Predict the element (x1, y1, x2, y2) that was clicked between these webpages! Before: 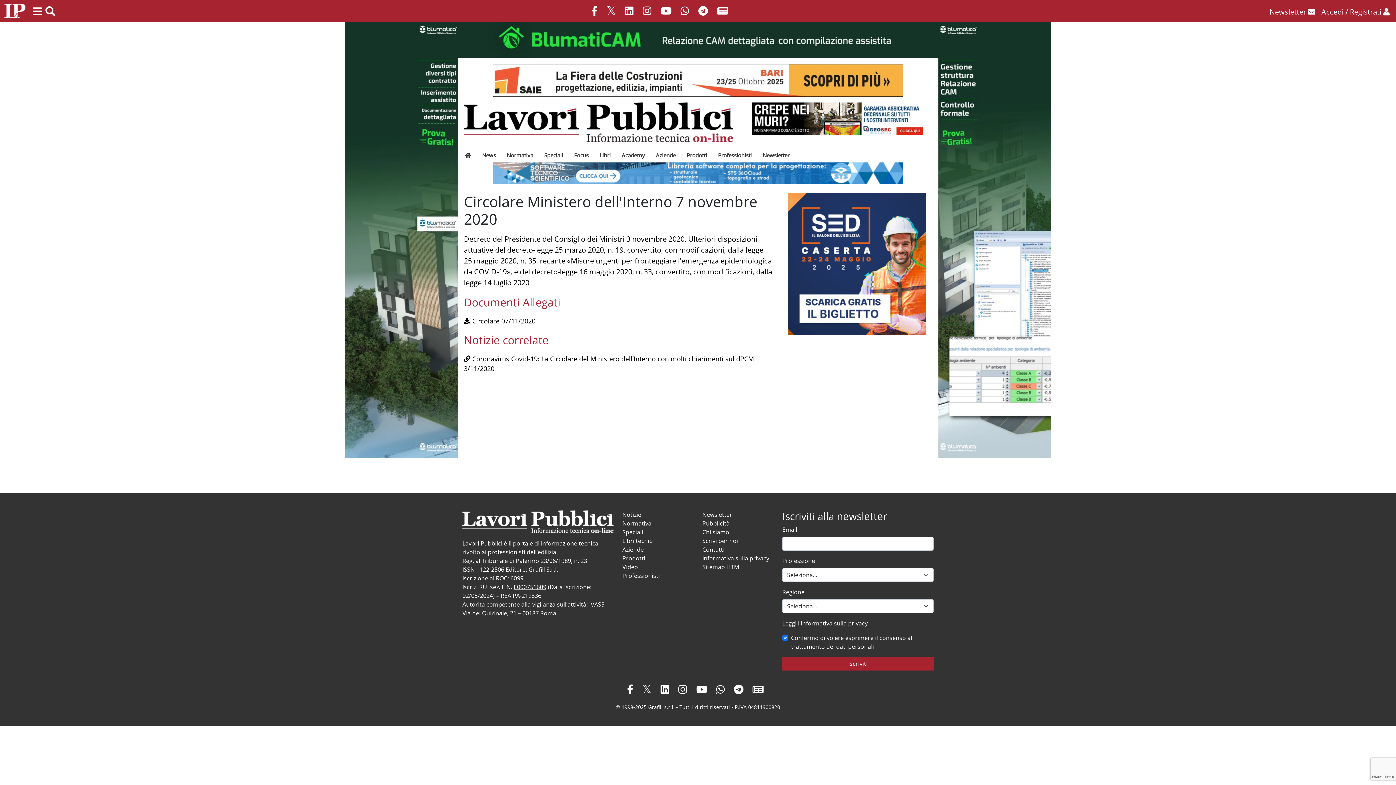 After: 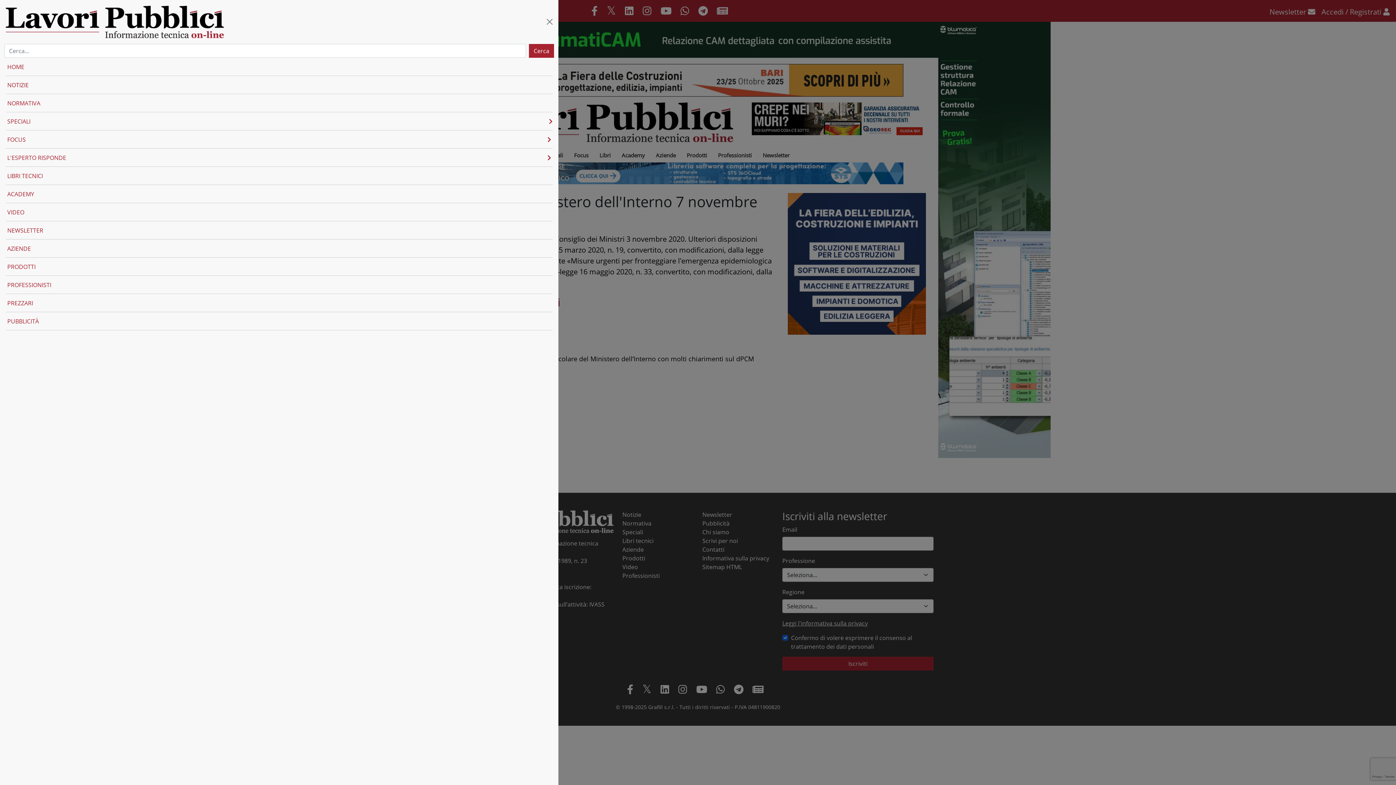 Action: bbox: (31, 3, 43, 18) label: Mostra / nascondi menu